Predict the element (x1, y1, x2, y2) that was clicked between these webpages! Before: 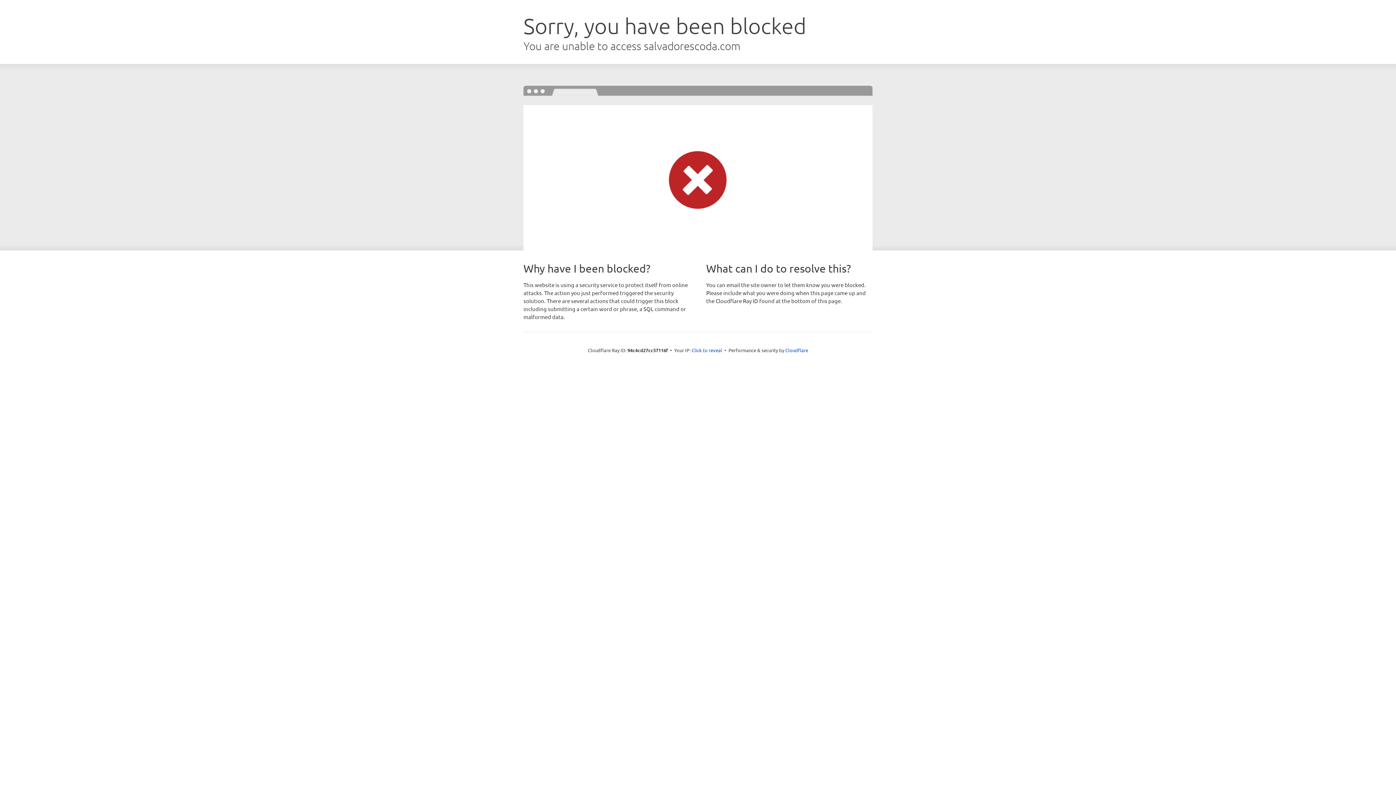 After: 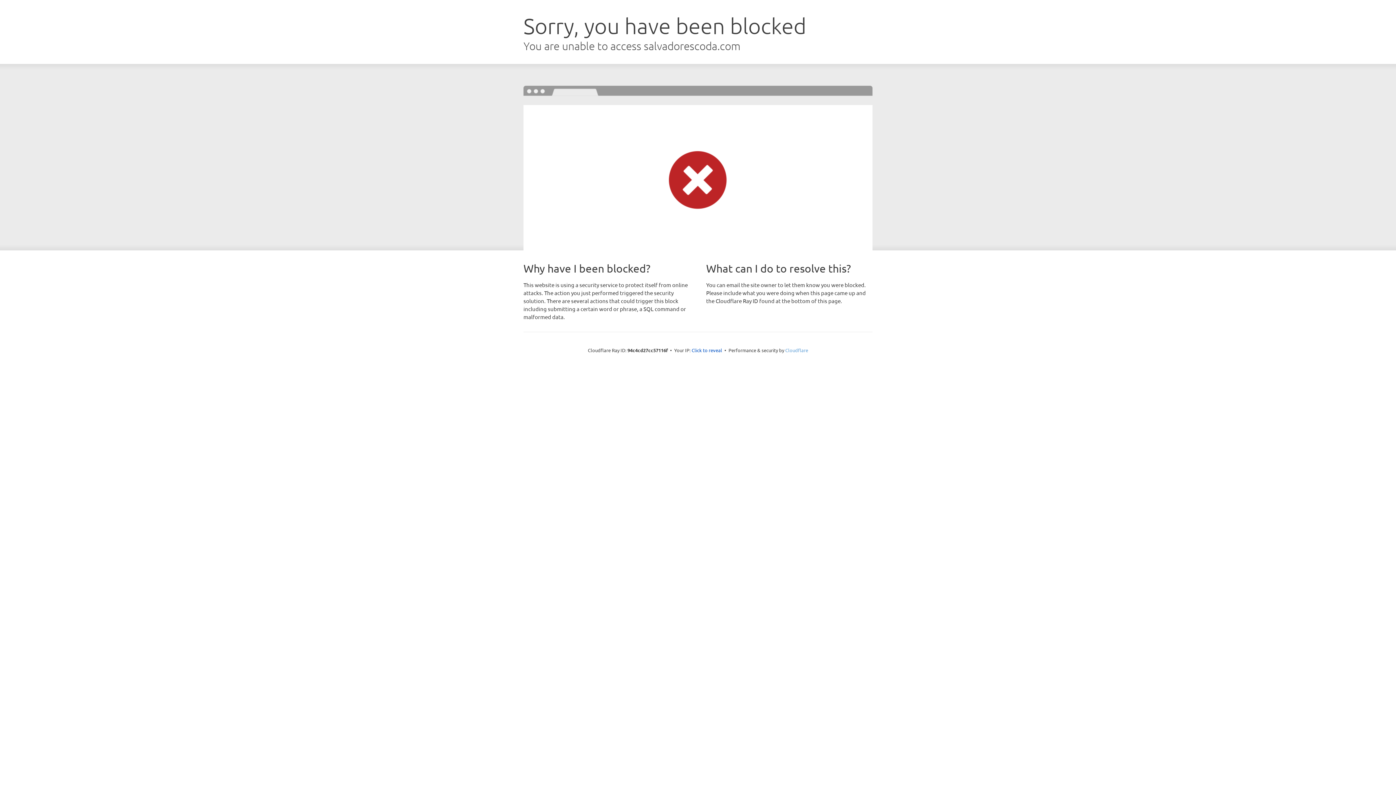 Action: label: Cloudflare bbox: (785, 347, 808, 353)